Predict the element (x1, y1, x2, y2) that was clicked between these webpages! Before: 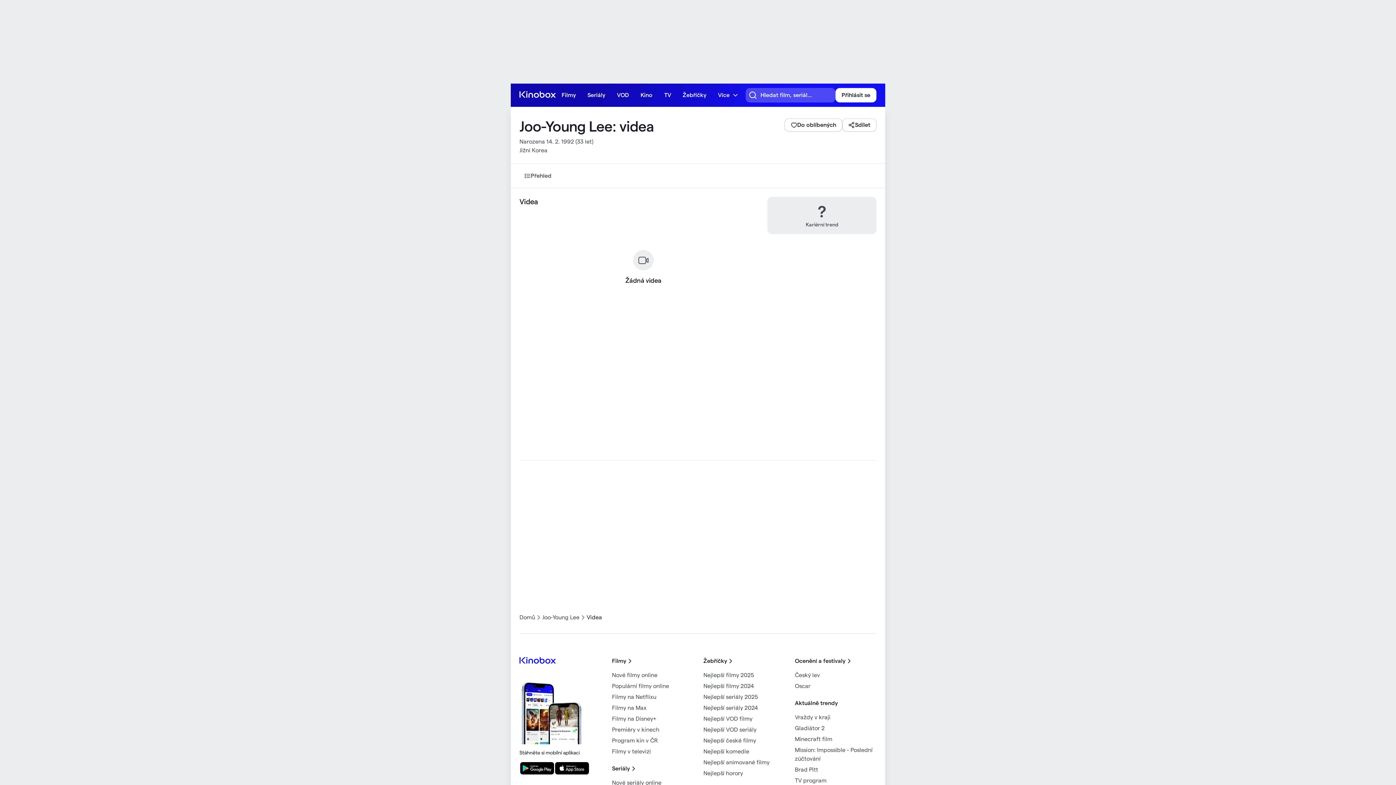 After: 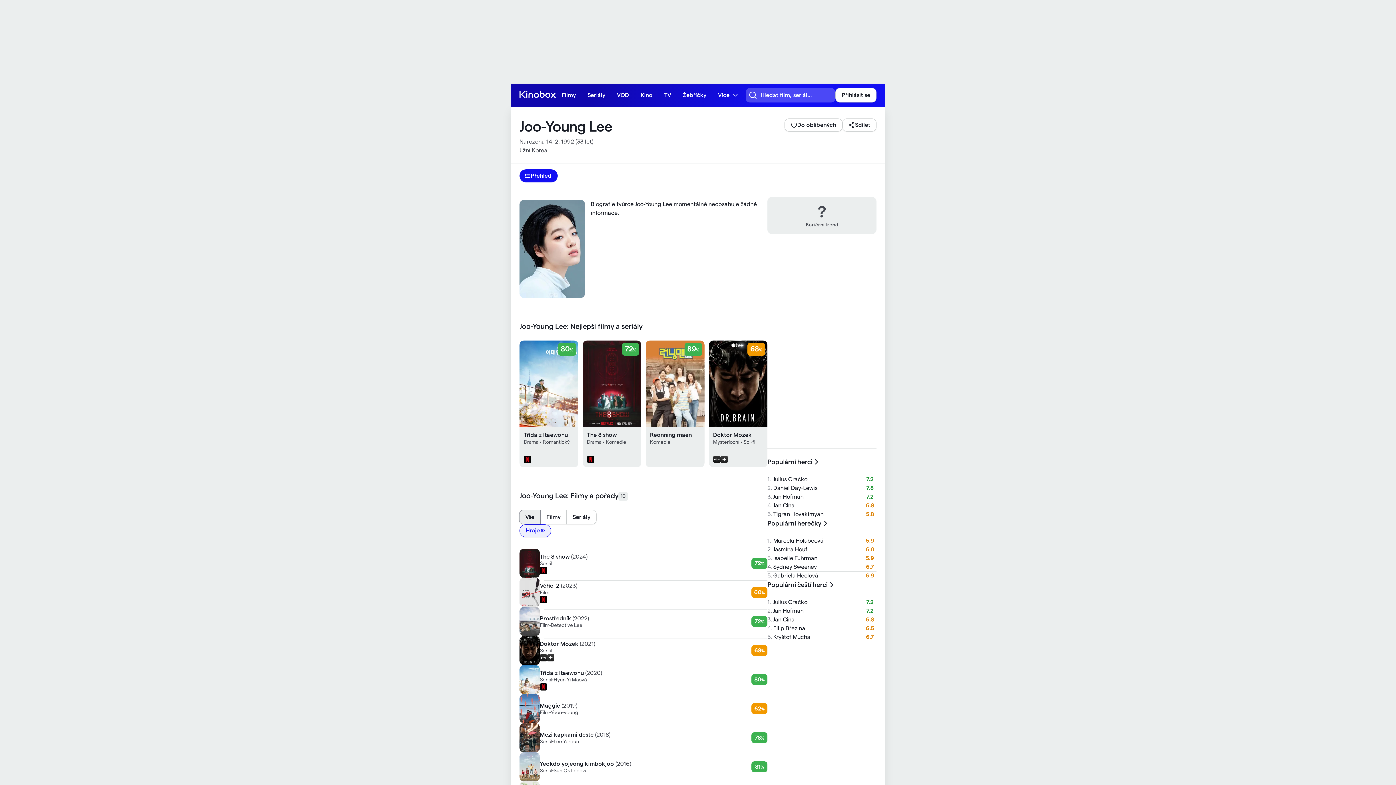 Action: bbox: (519, 120, 653, 134) label: Joo-Young Lee: videa